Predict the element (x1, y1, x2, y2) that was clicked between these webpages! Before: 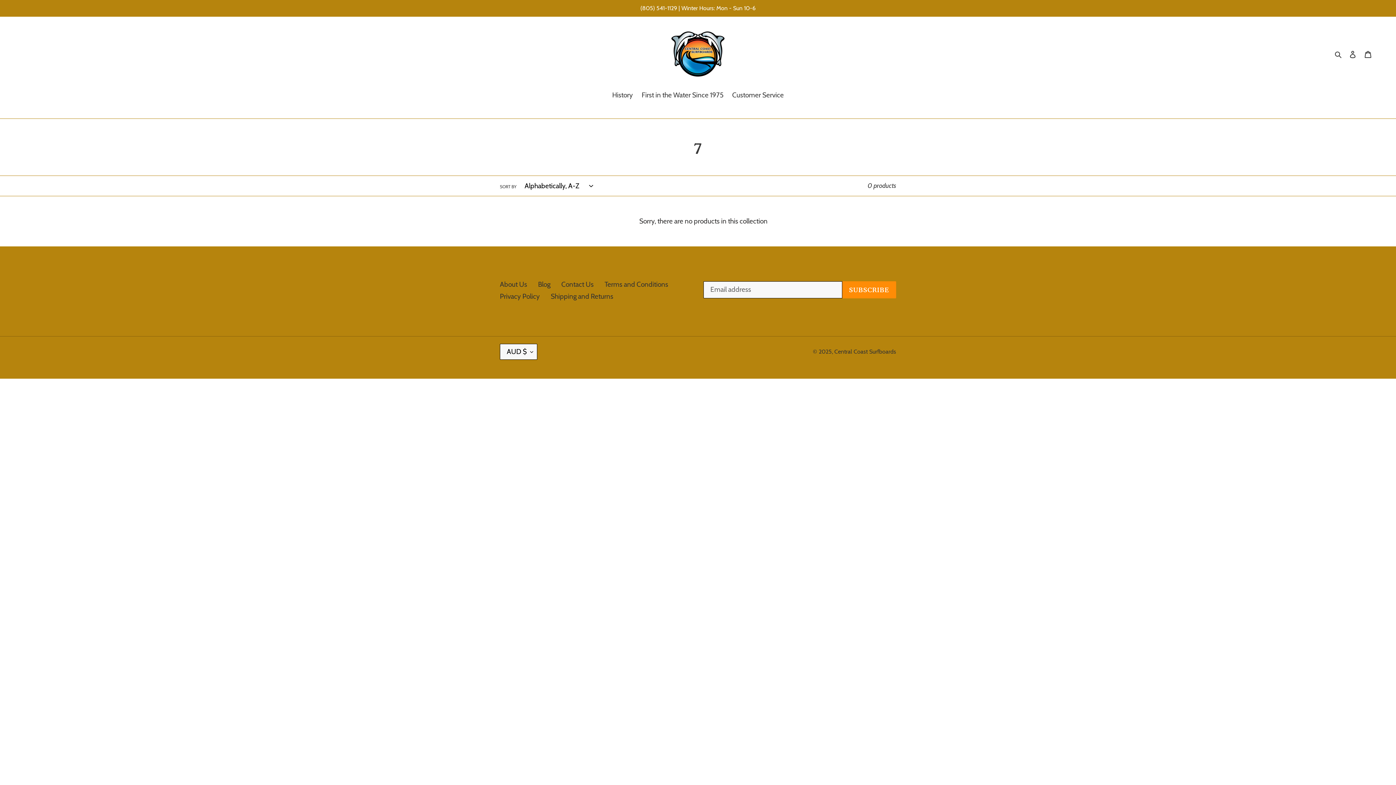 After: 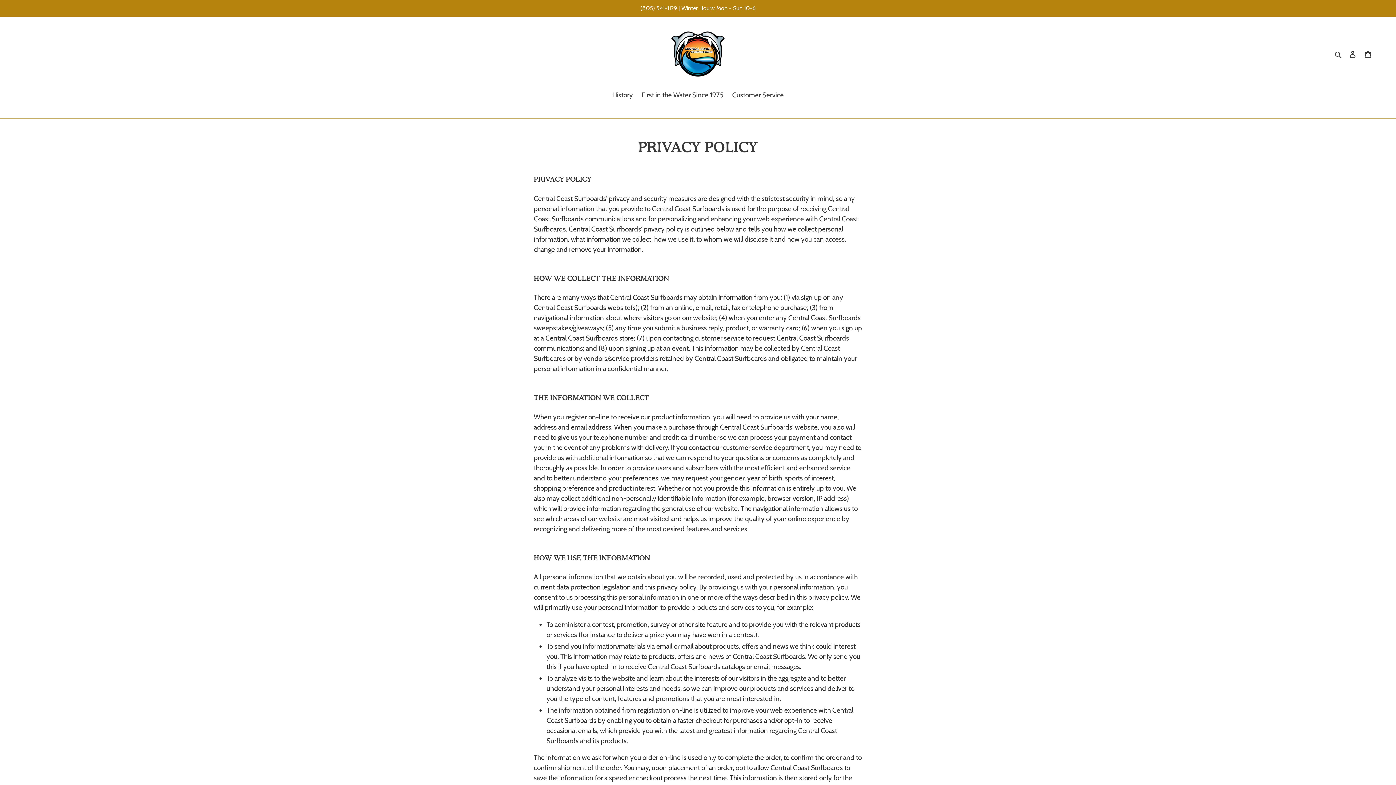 Action: bbox: (500, 292, 540, 300) label: Privacy Policy